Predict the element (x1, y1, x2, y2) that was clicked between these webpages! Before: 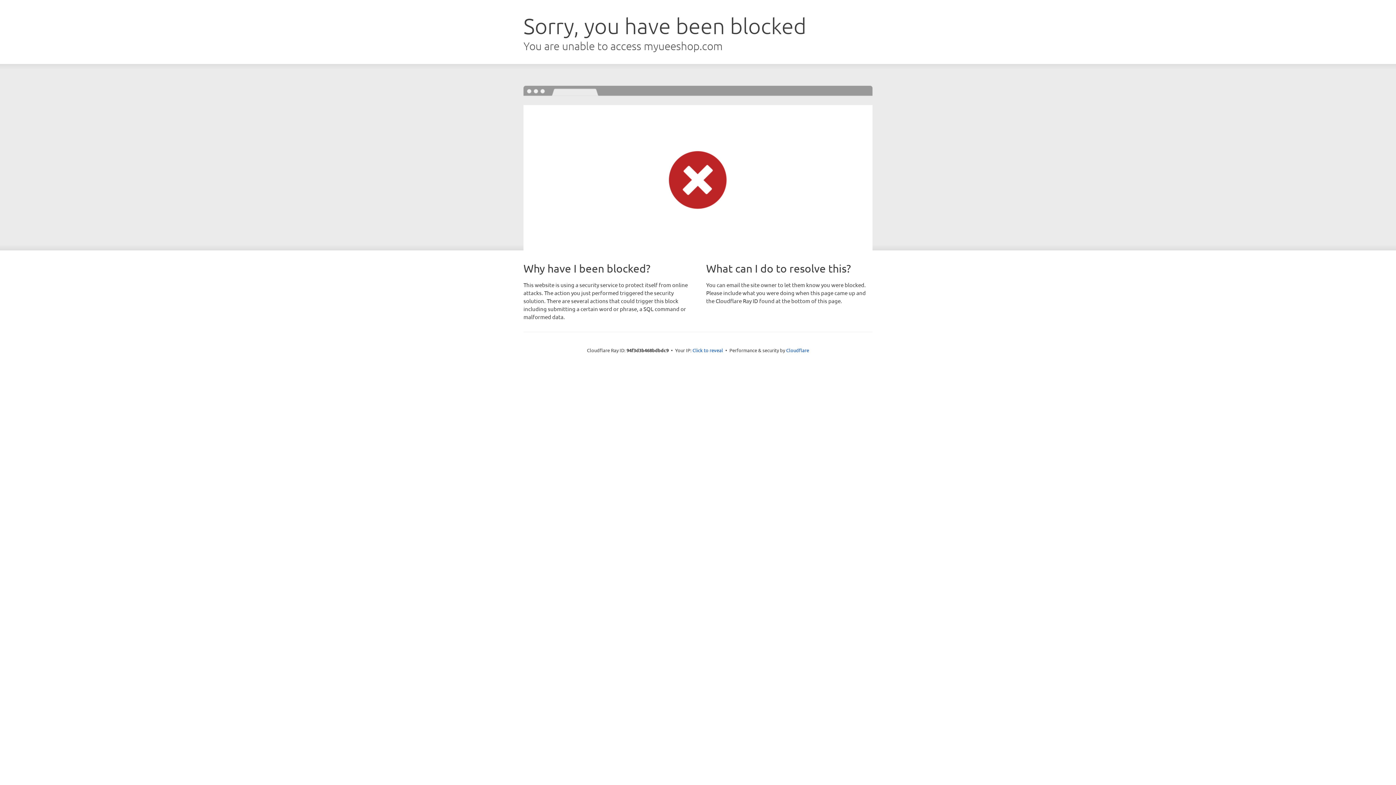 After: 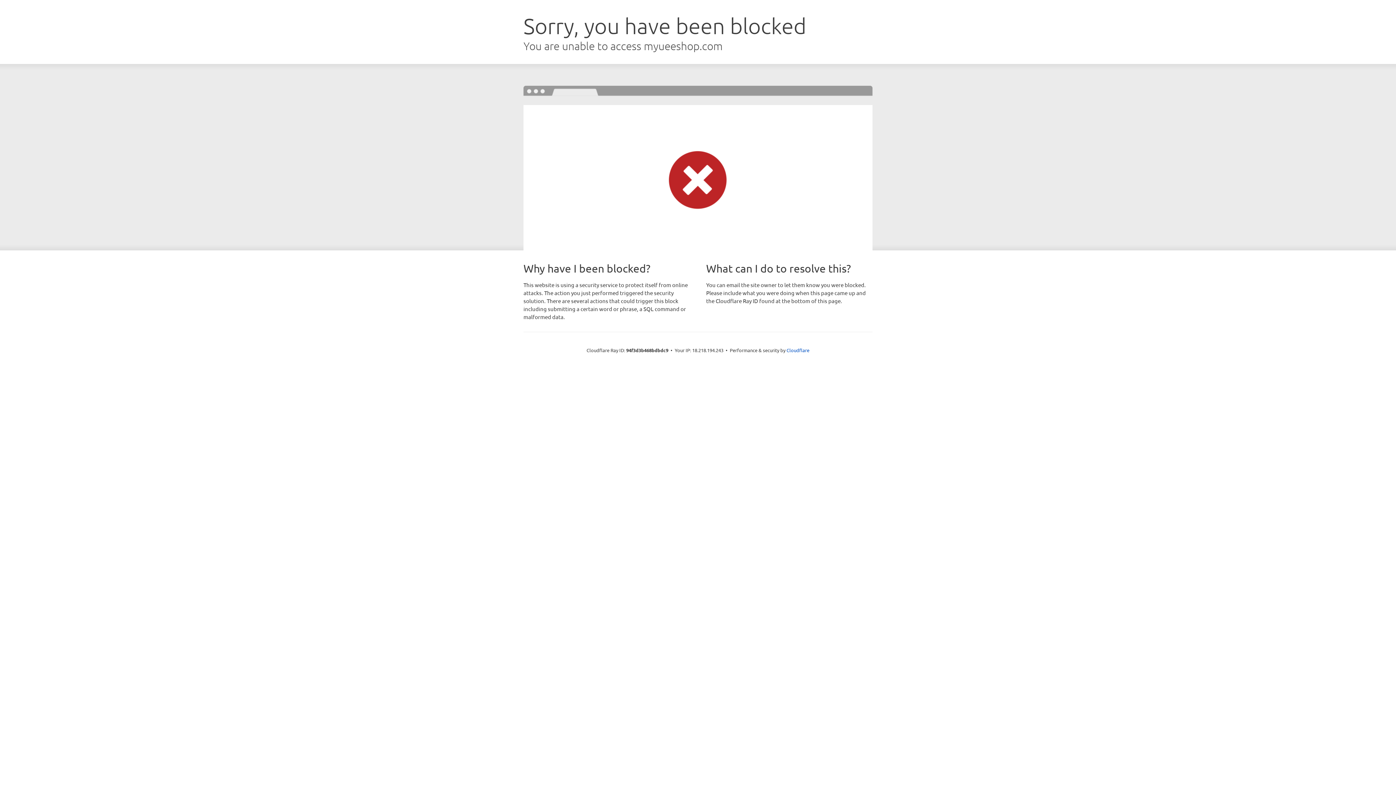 Action: label: Click to reveal bbox: (692, 346, 723, 353)